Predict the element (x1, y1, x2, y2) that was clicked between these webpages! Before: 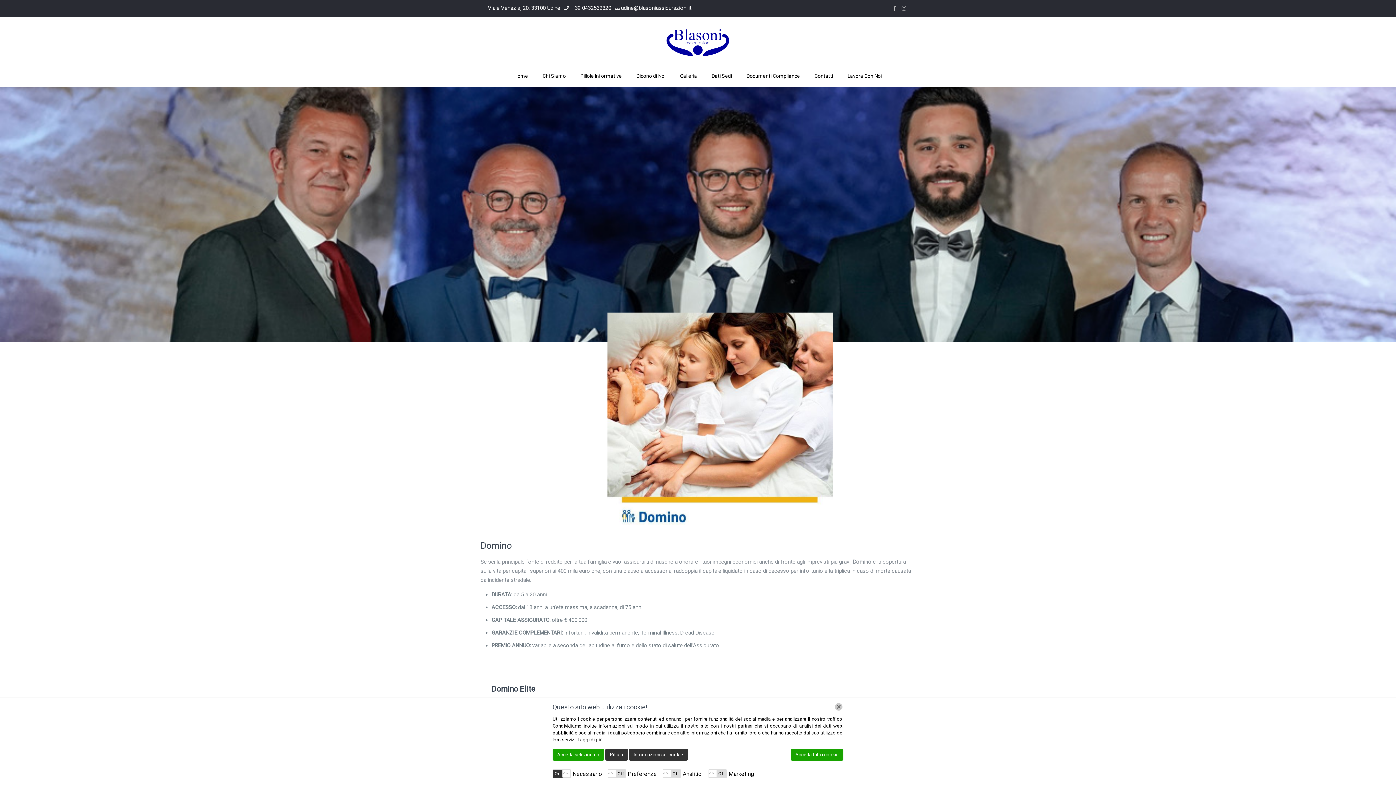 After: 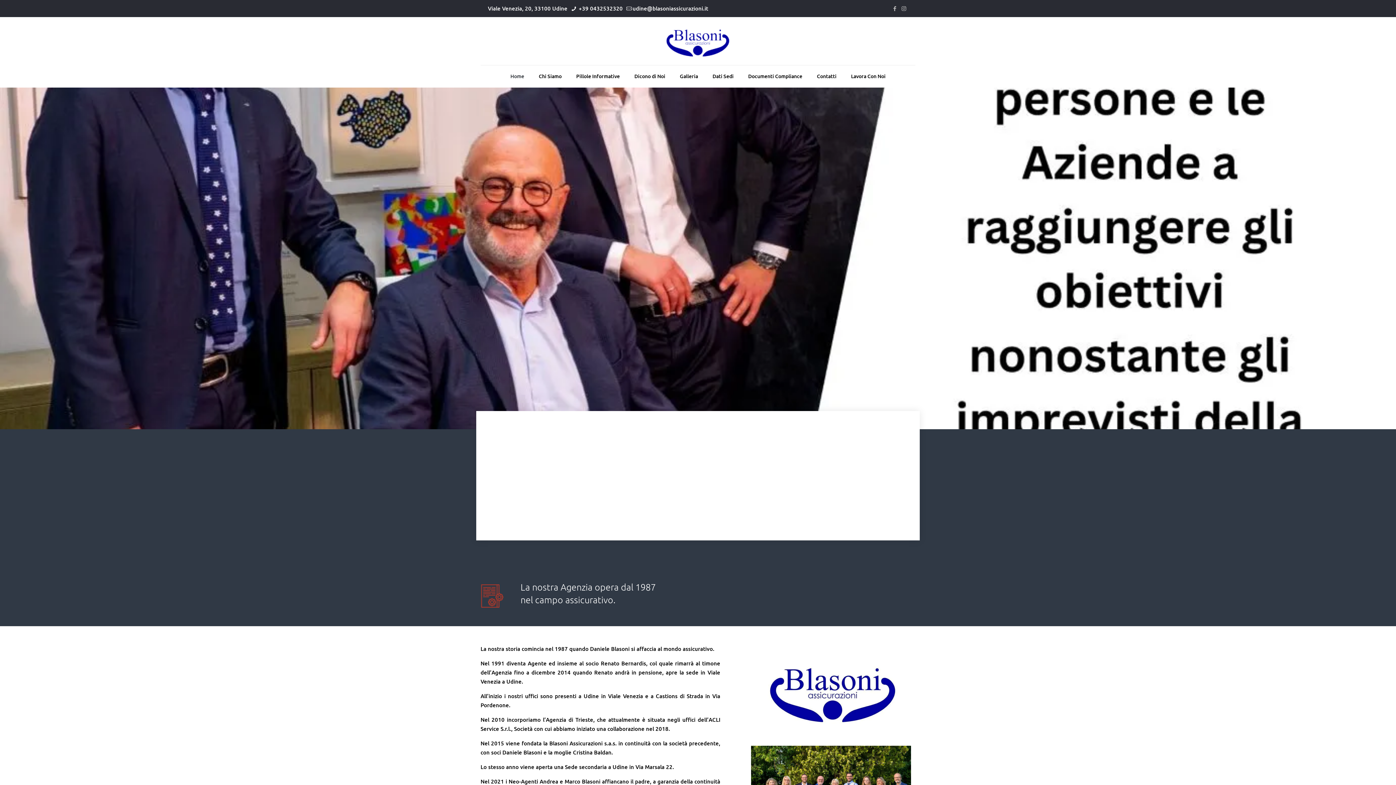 Action: bbox: (507, 65, 535, 86) label: Home